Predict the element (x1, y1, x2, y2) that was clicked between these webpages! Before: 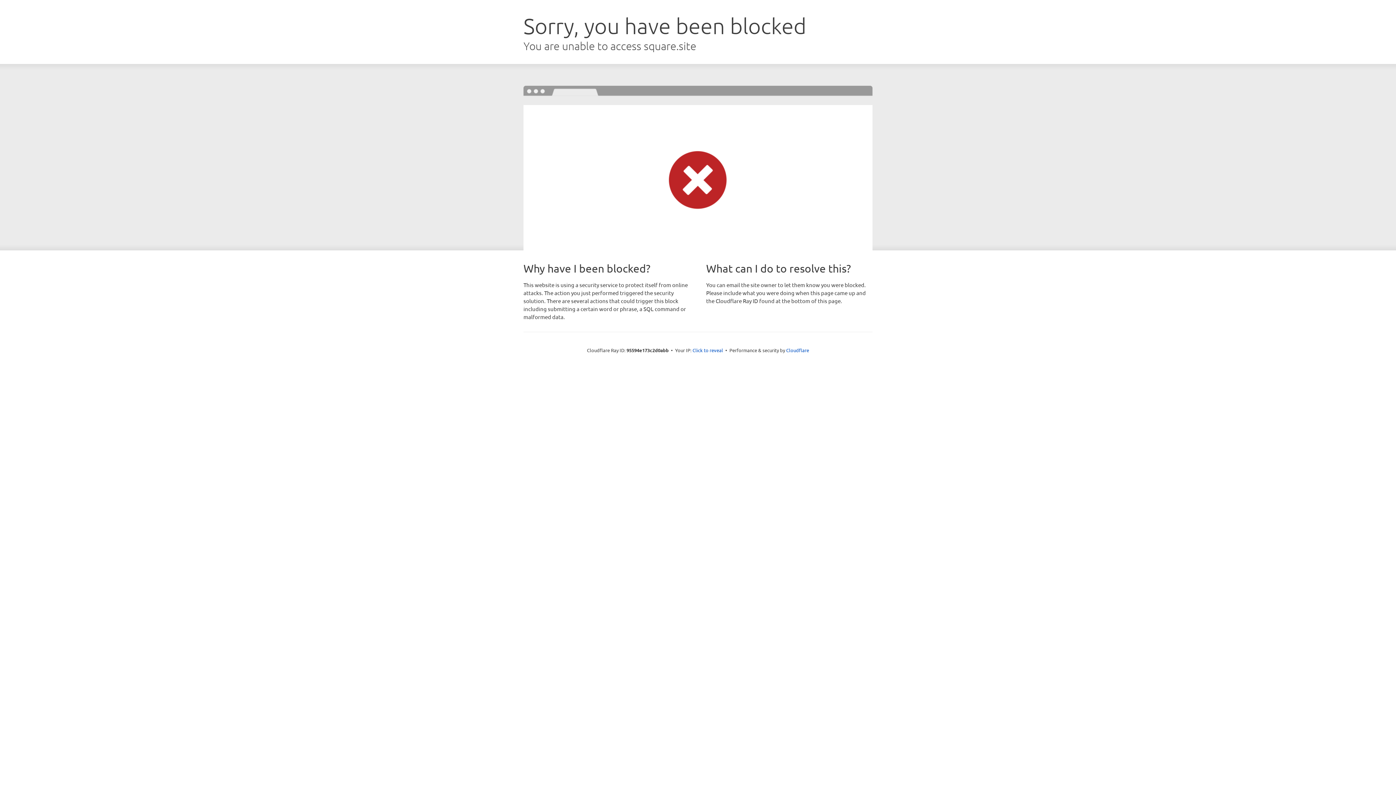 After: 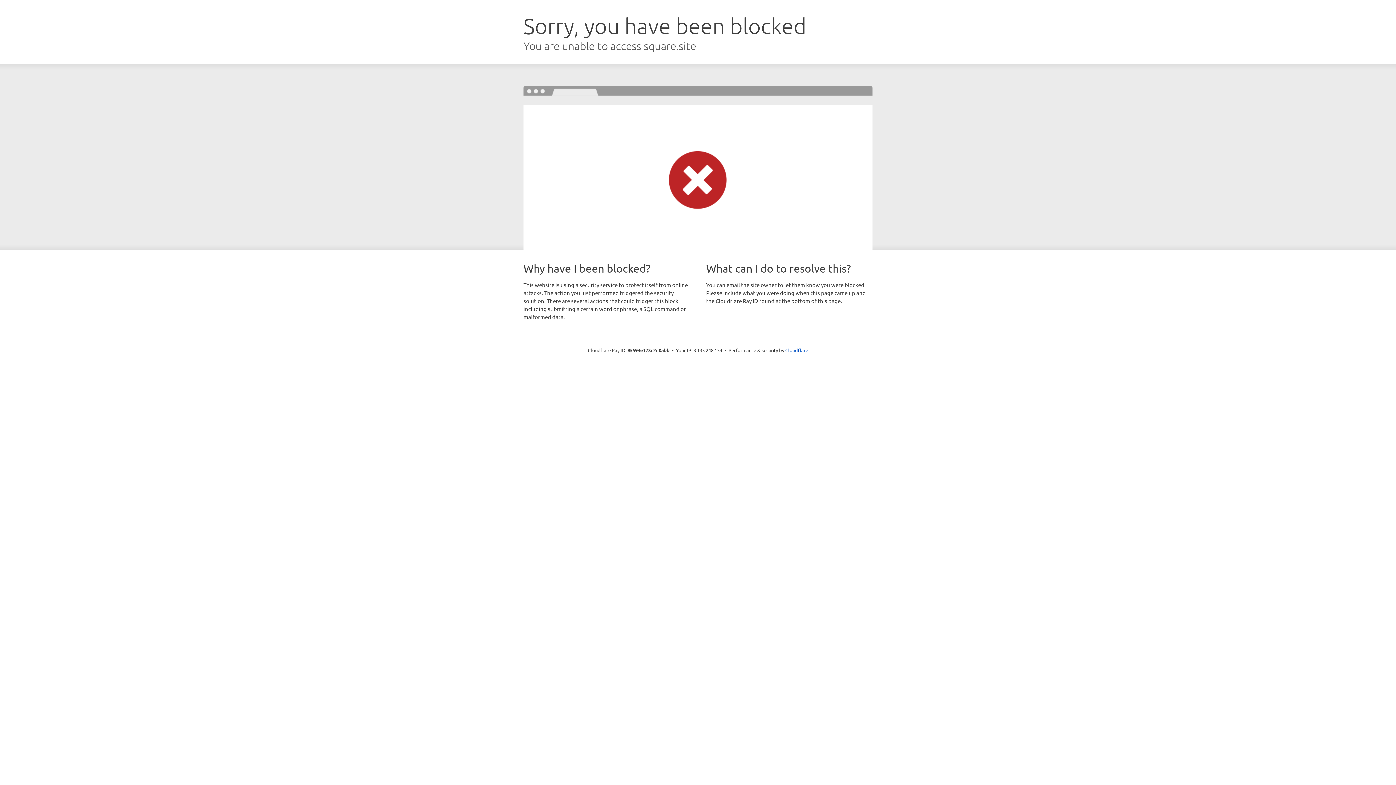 Action: label: Click to reveal bbox: (692, 346, 723, 353)